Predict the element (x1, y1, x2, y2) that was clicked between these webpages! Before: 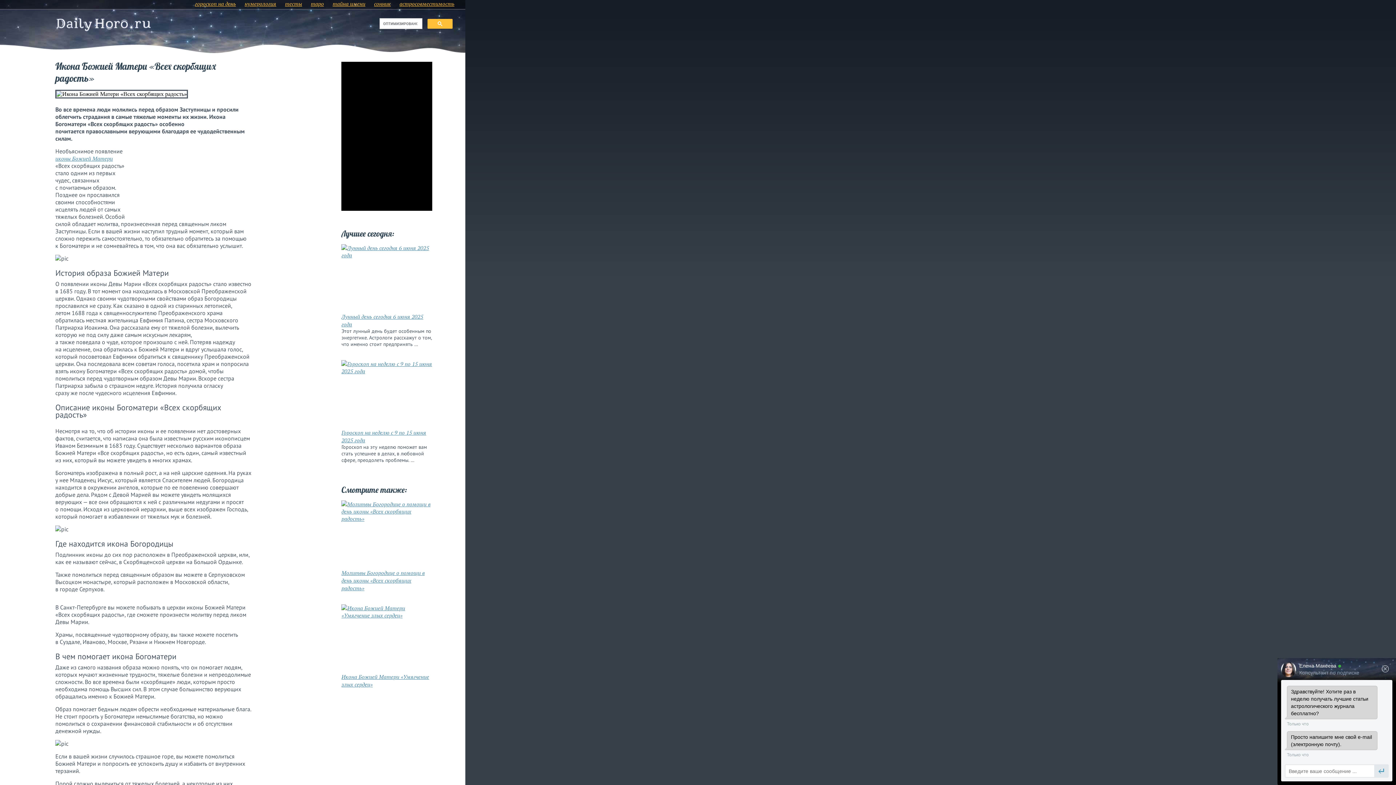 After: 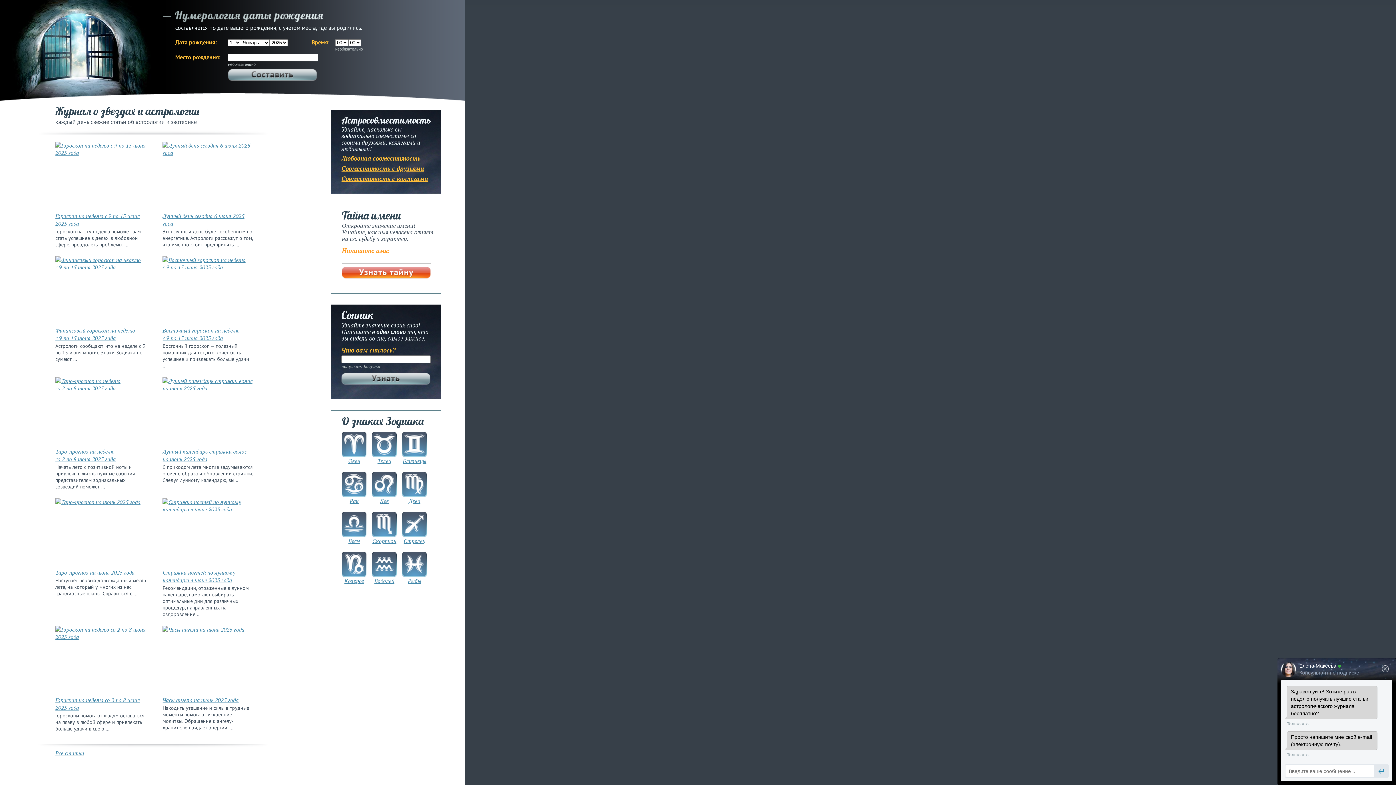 Action: bbox: (237, 0, 276, 7) label: нумерология